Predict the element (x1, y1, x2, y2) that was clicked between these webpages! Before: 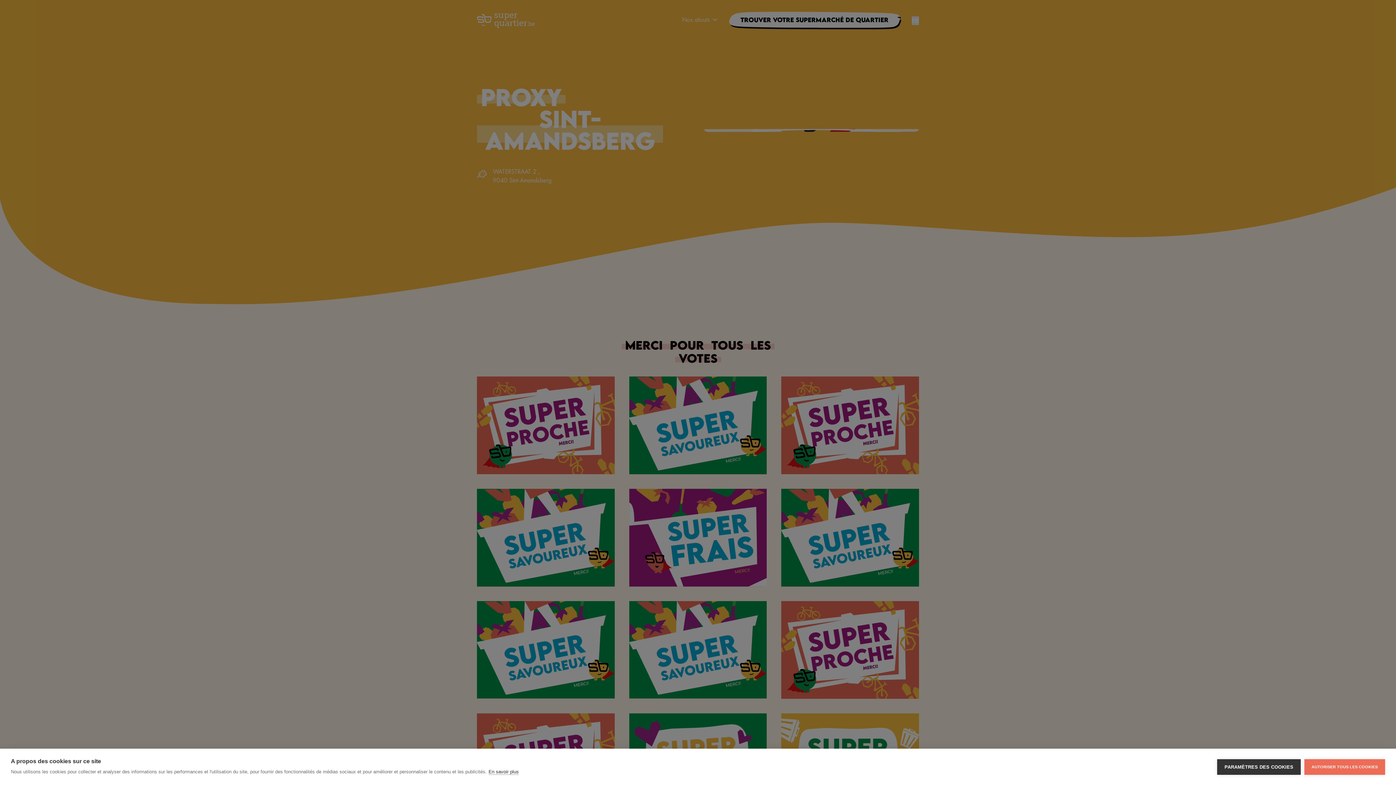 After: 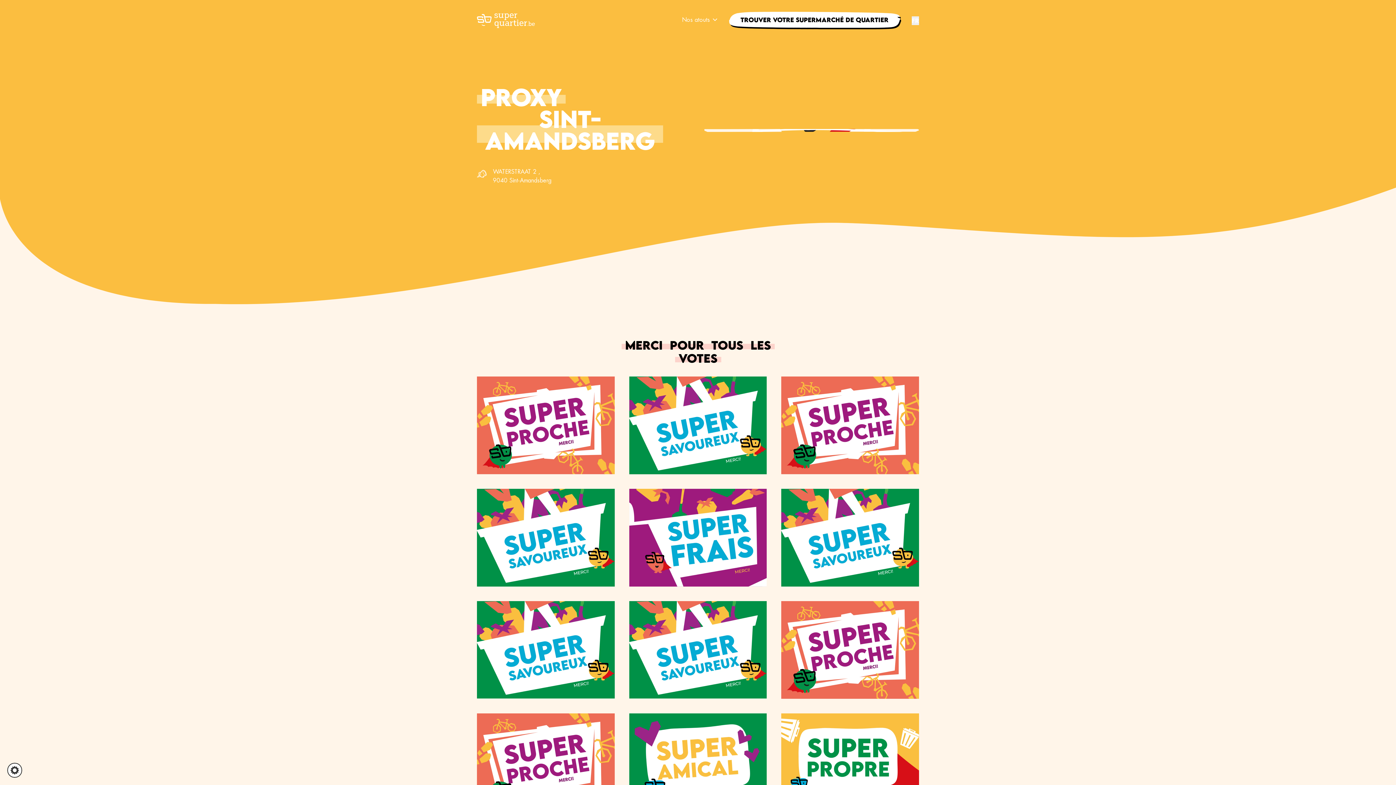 Action: label: AUTORISER TOUS LES COOKIES bbox: (1304, 759, 1385, 775)